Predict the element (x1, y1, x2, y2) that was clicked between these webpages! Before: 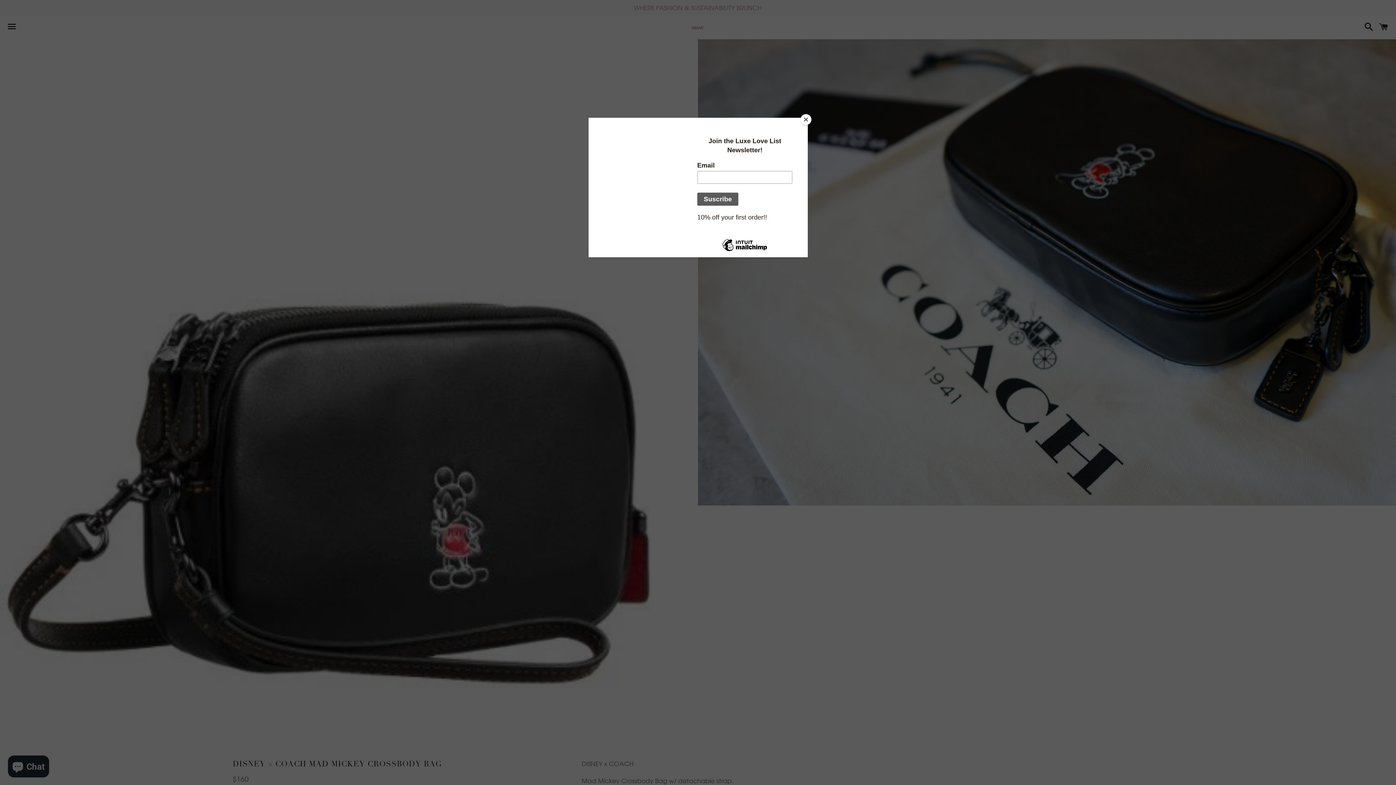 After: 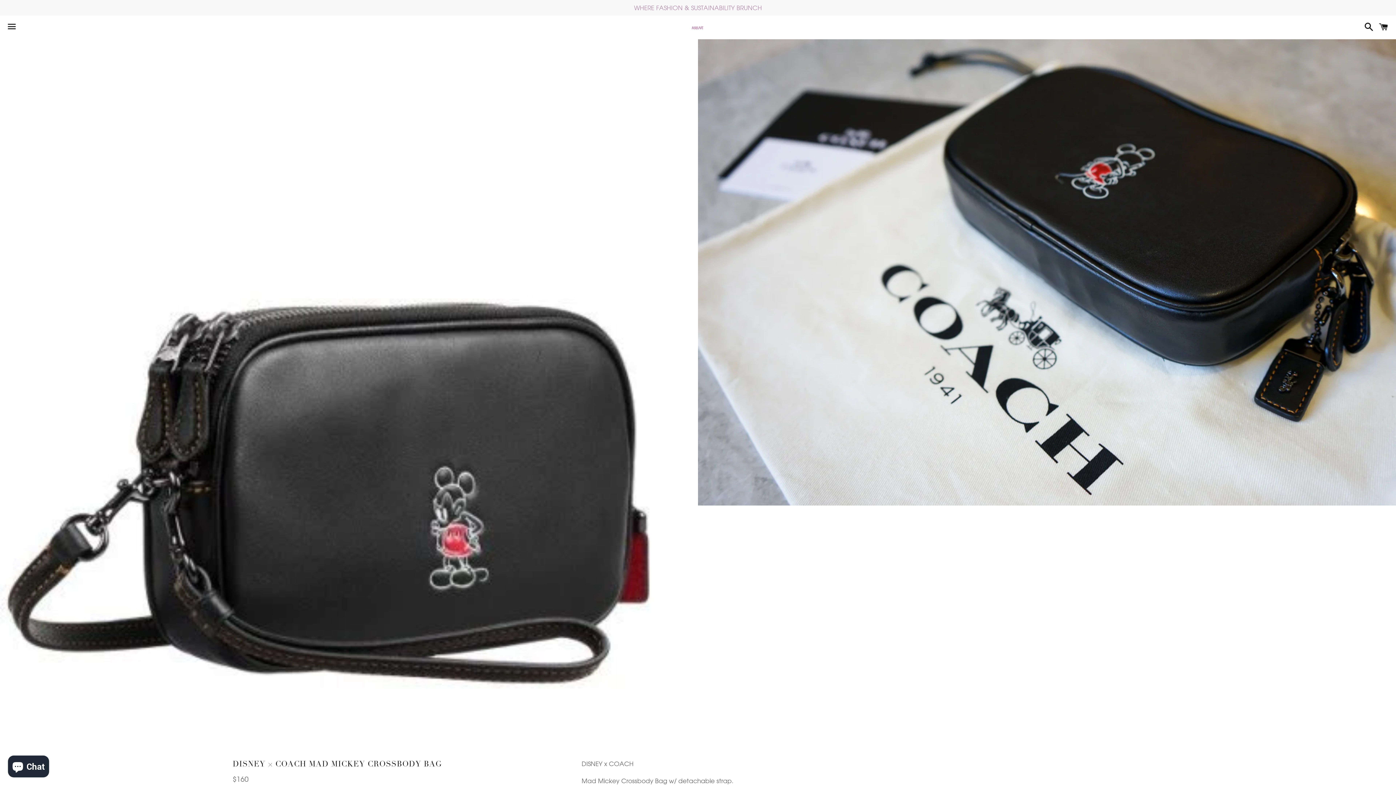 Action: bbox: (800, 114, 811, 125) label: Close